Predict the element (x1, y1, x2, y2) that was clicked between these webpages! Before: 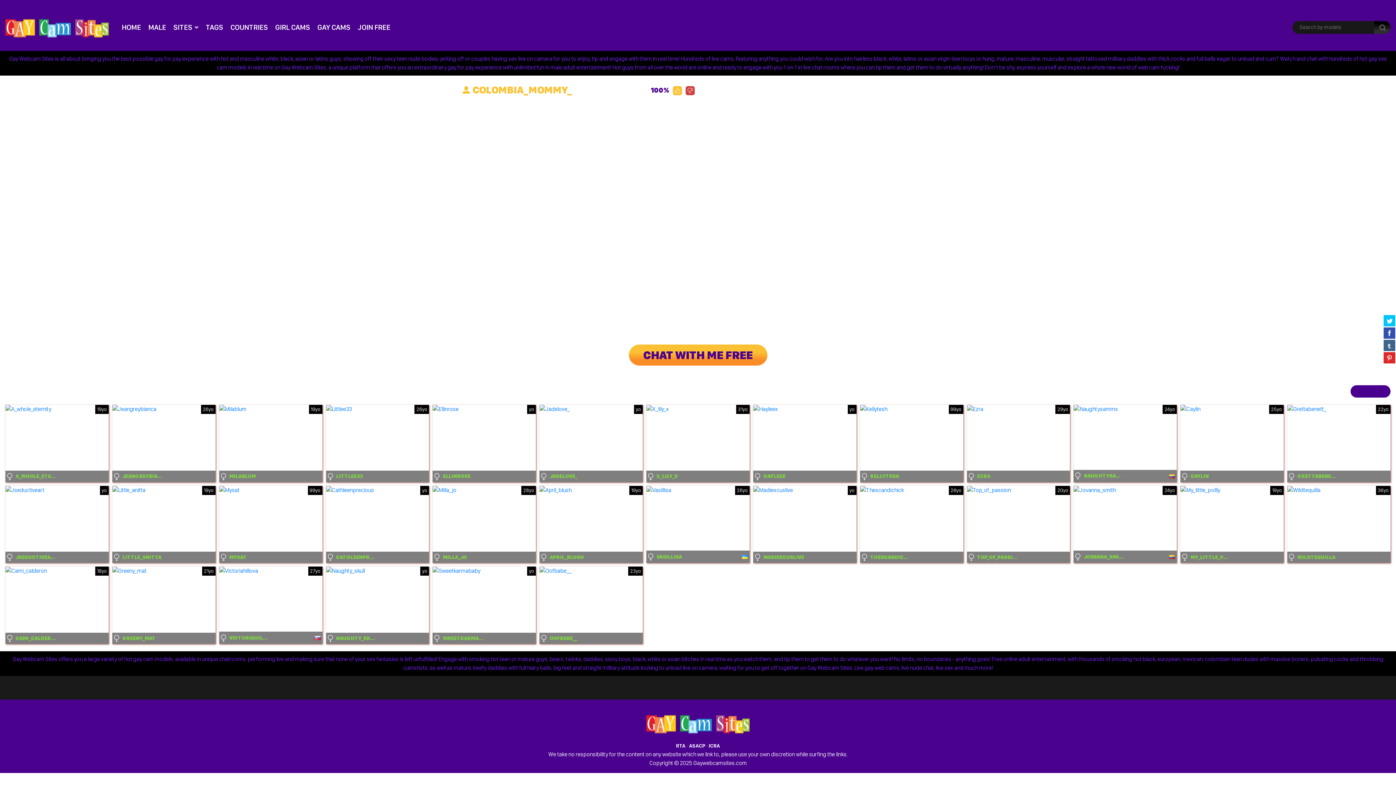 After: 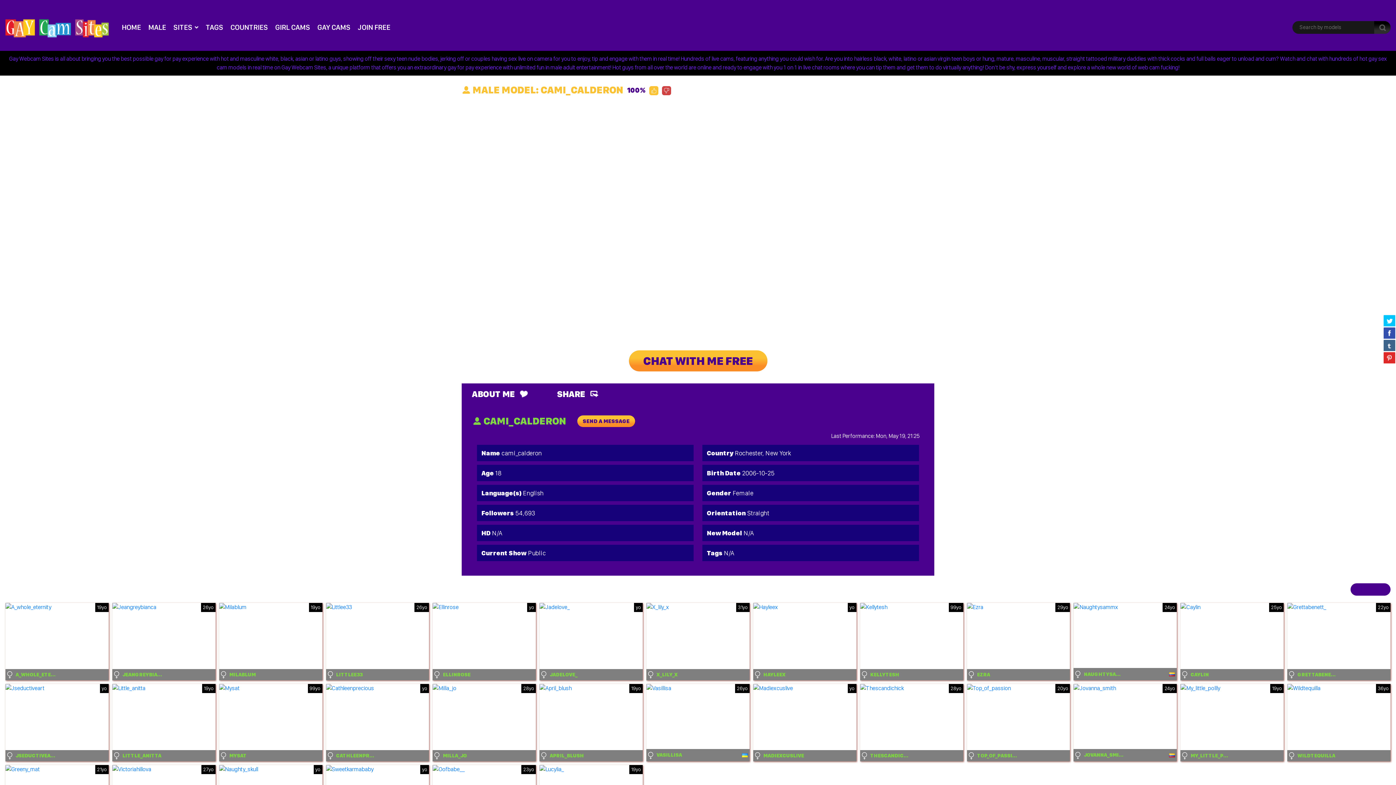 Action: bbox: (5, 567, 108, 644)